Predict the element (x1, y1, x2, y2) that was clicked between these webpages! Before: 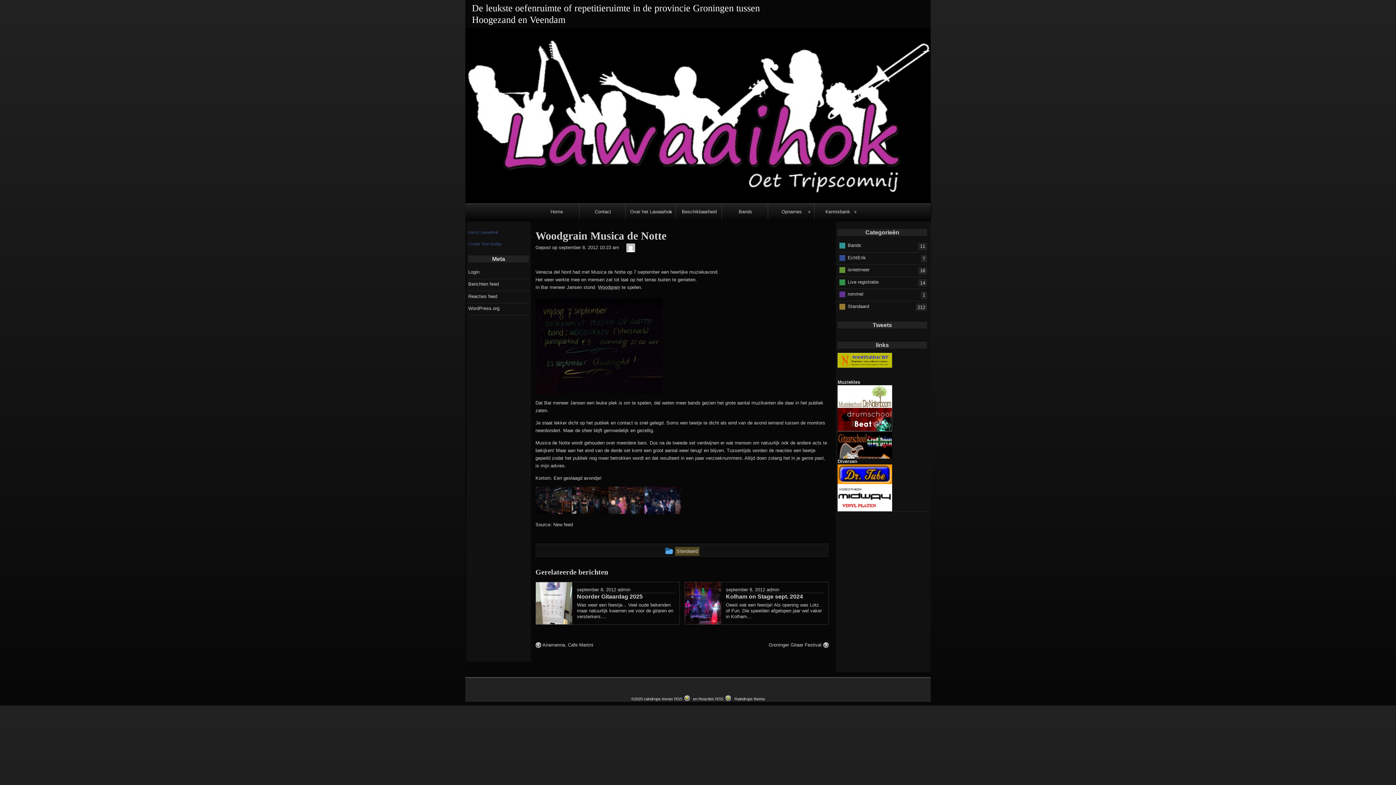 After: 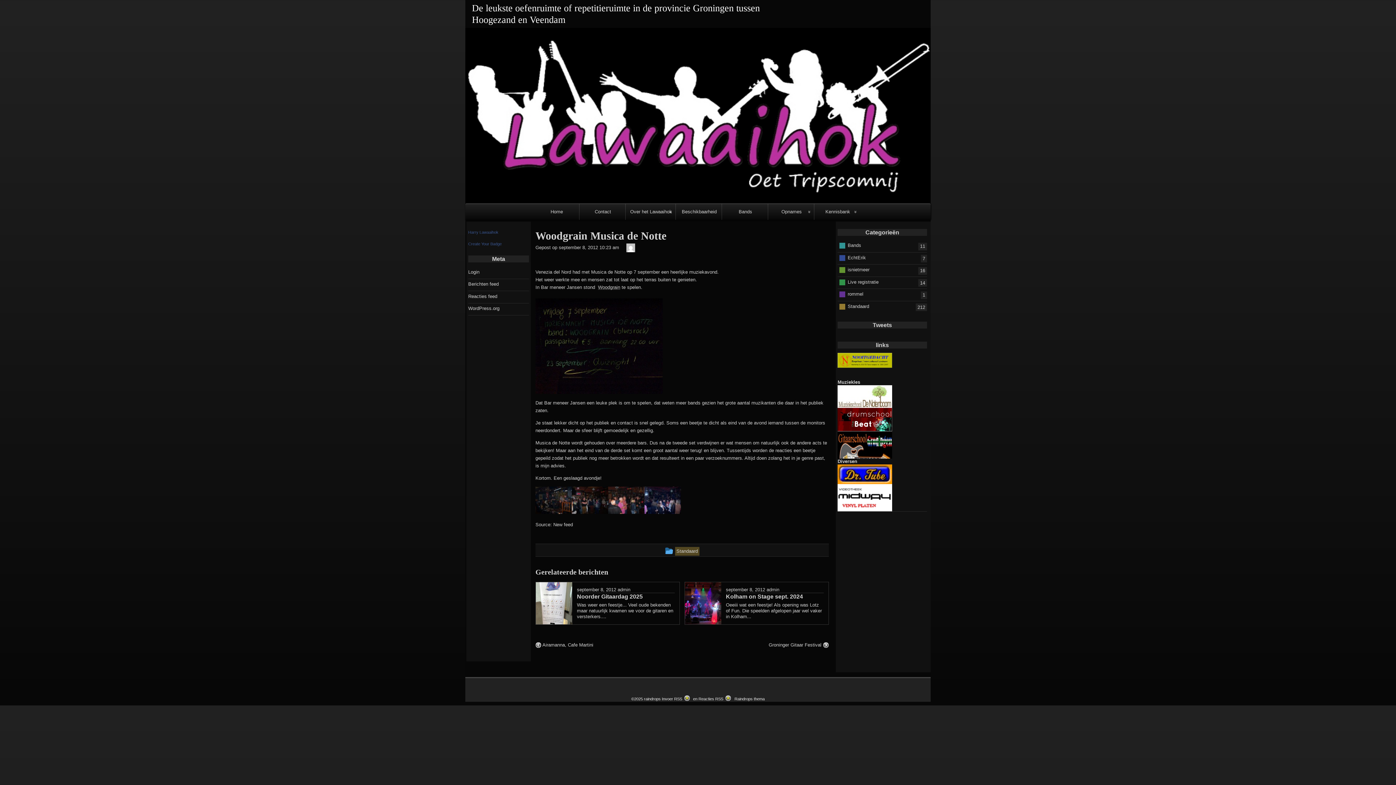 Action: bbox: (837, 471, 892, 476)